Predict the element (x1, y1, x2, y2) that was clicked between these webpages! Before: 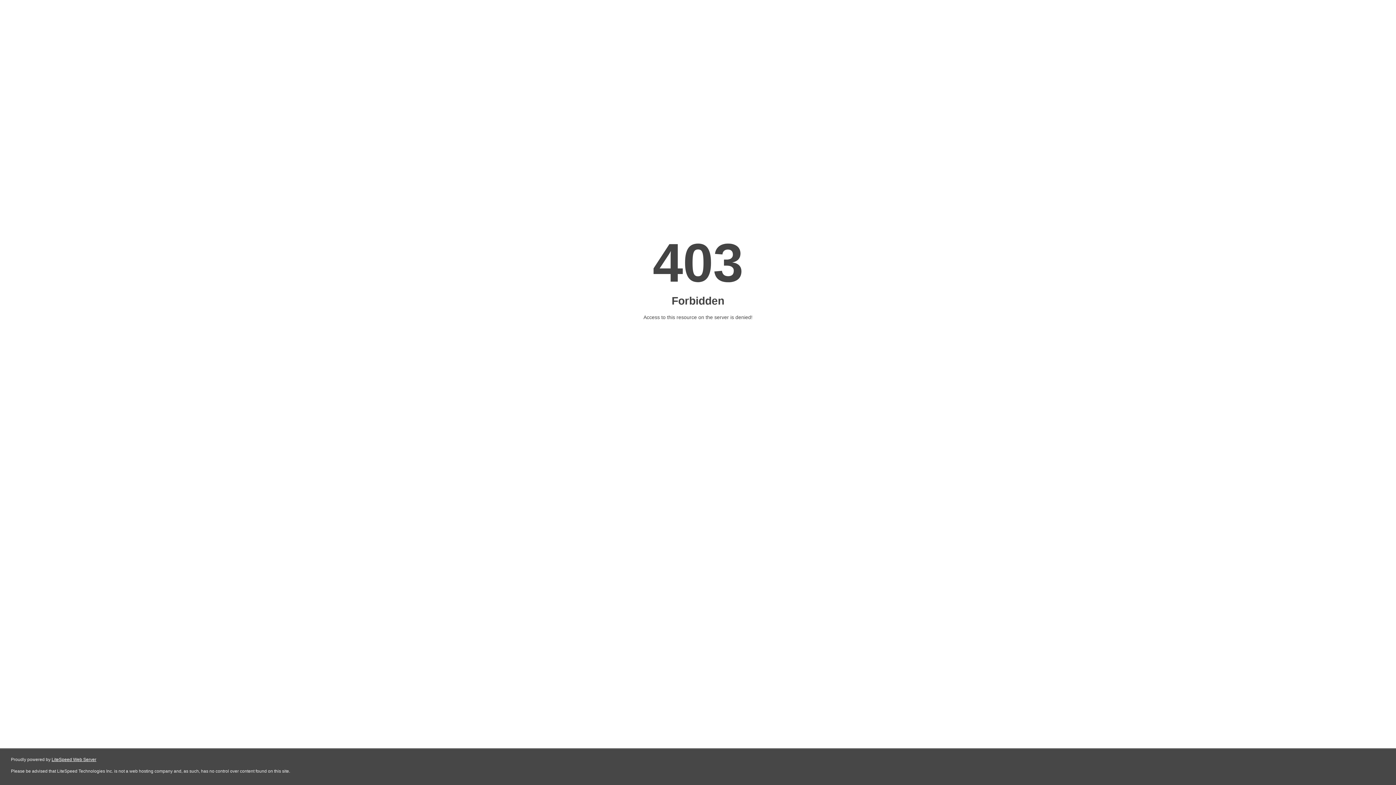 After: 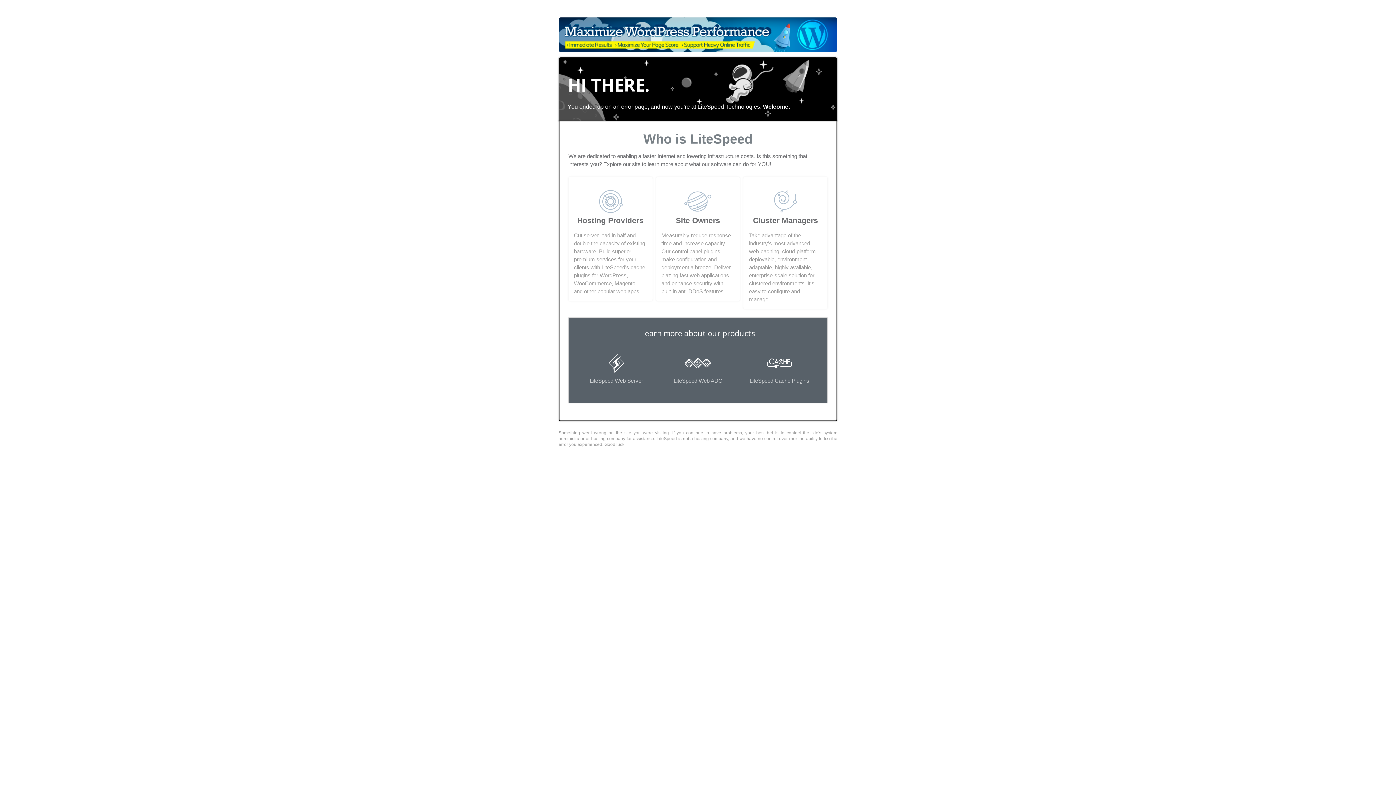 Action: label: LiteSpeed Web Server bbox: (51, 757, 96, 762)